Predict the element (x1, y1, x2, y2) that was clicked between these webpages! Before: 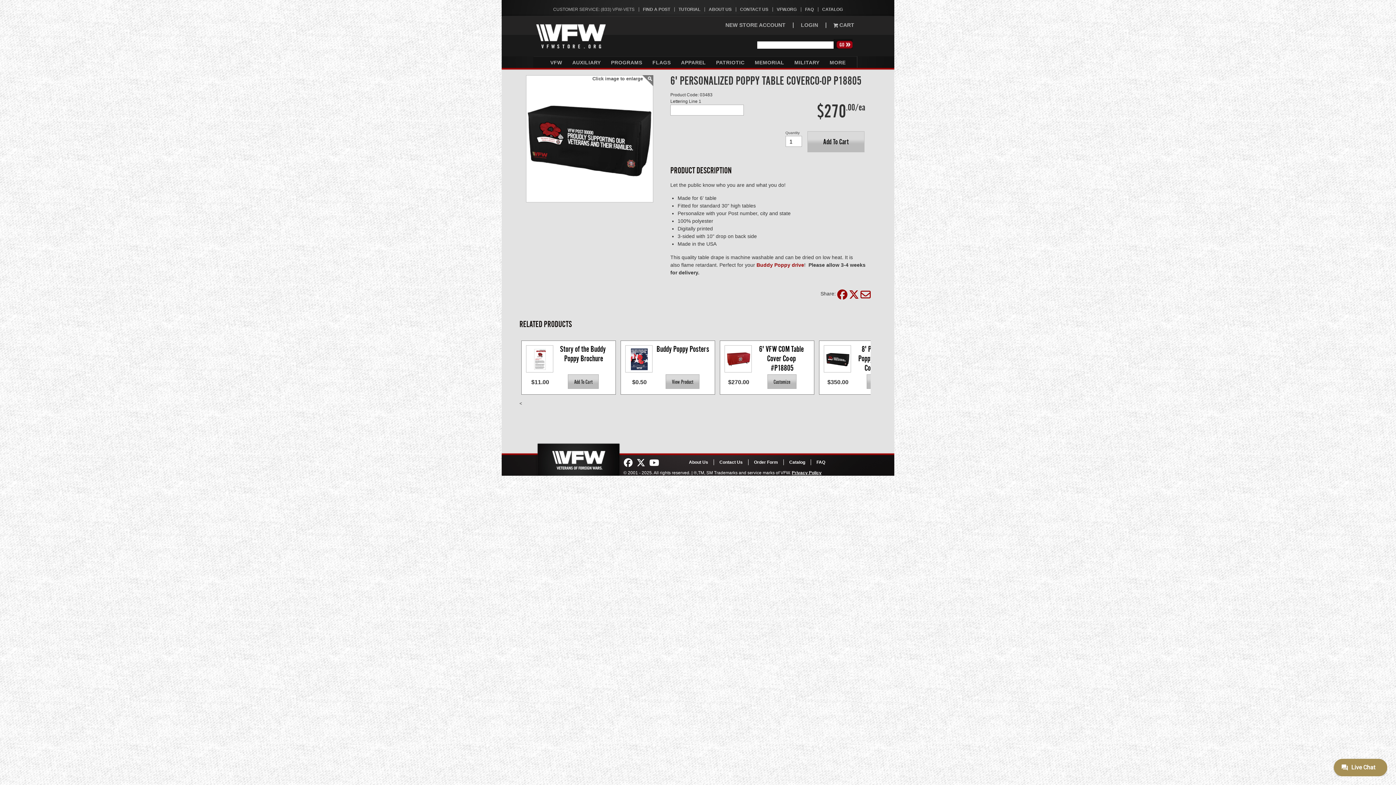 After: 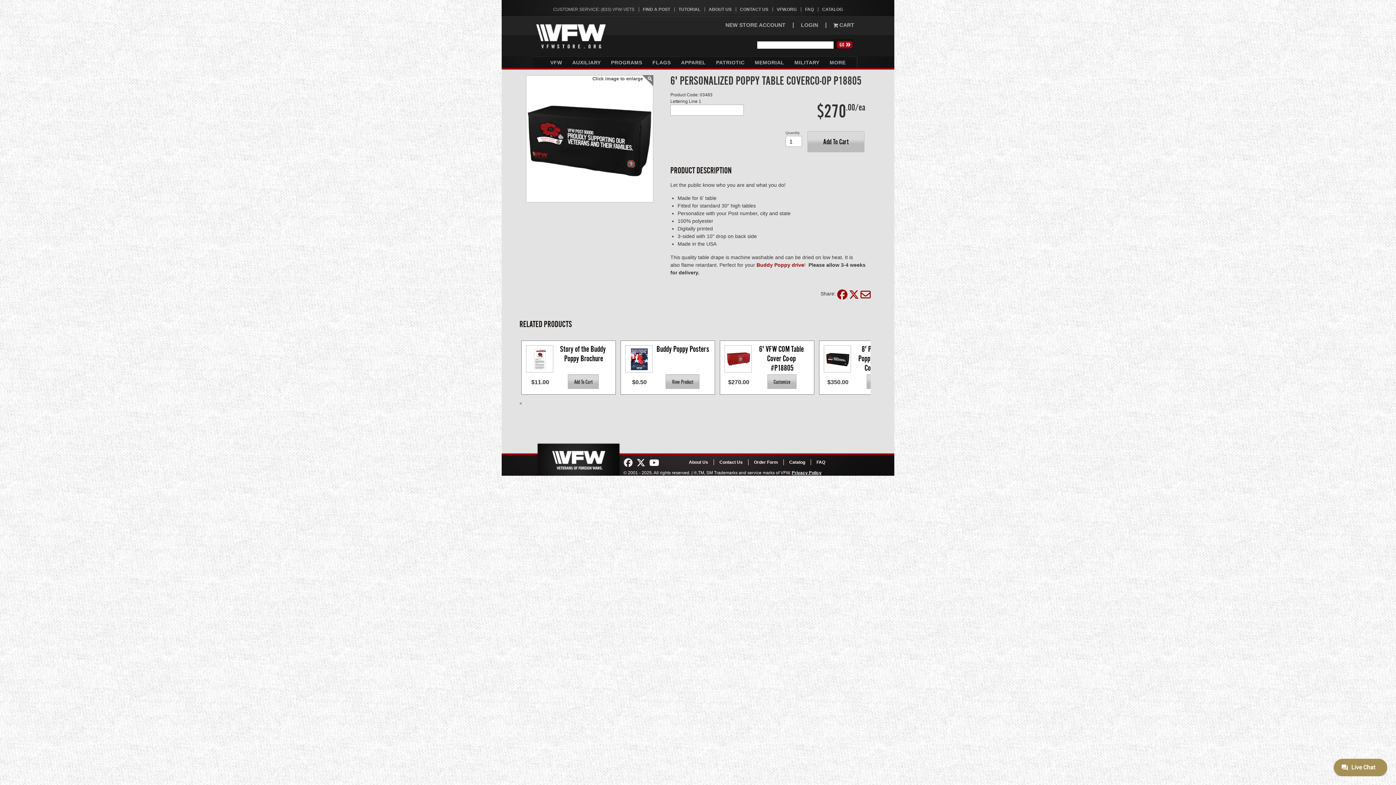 Action: bbox: (624, 458, 632, 468)